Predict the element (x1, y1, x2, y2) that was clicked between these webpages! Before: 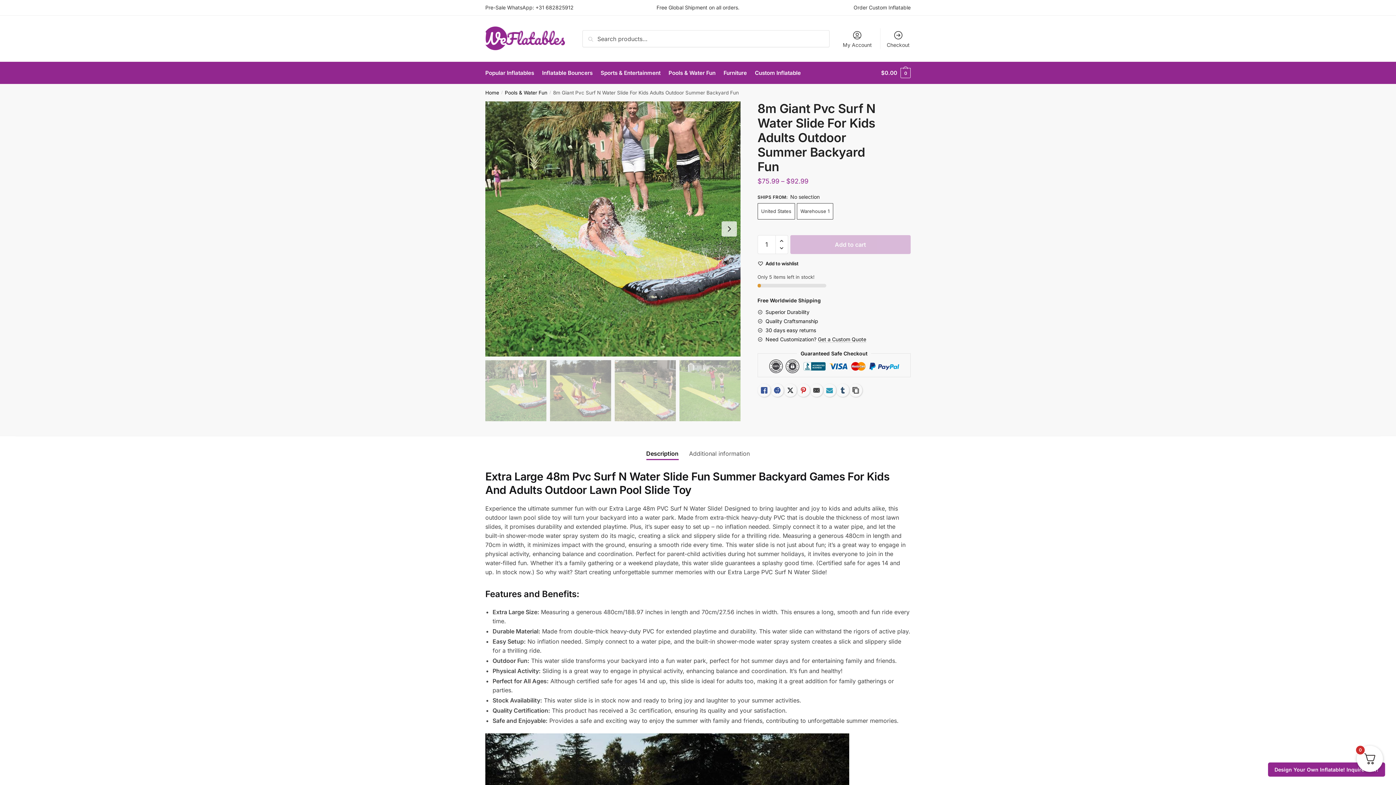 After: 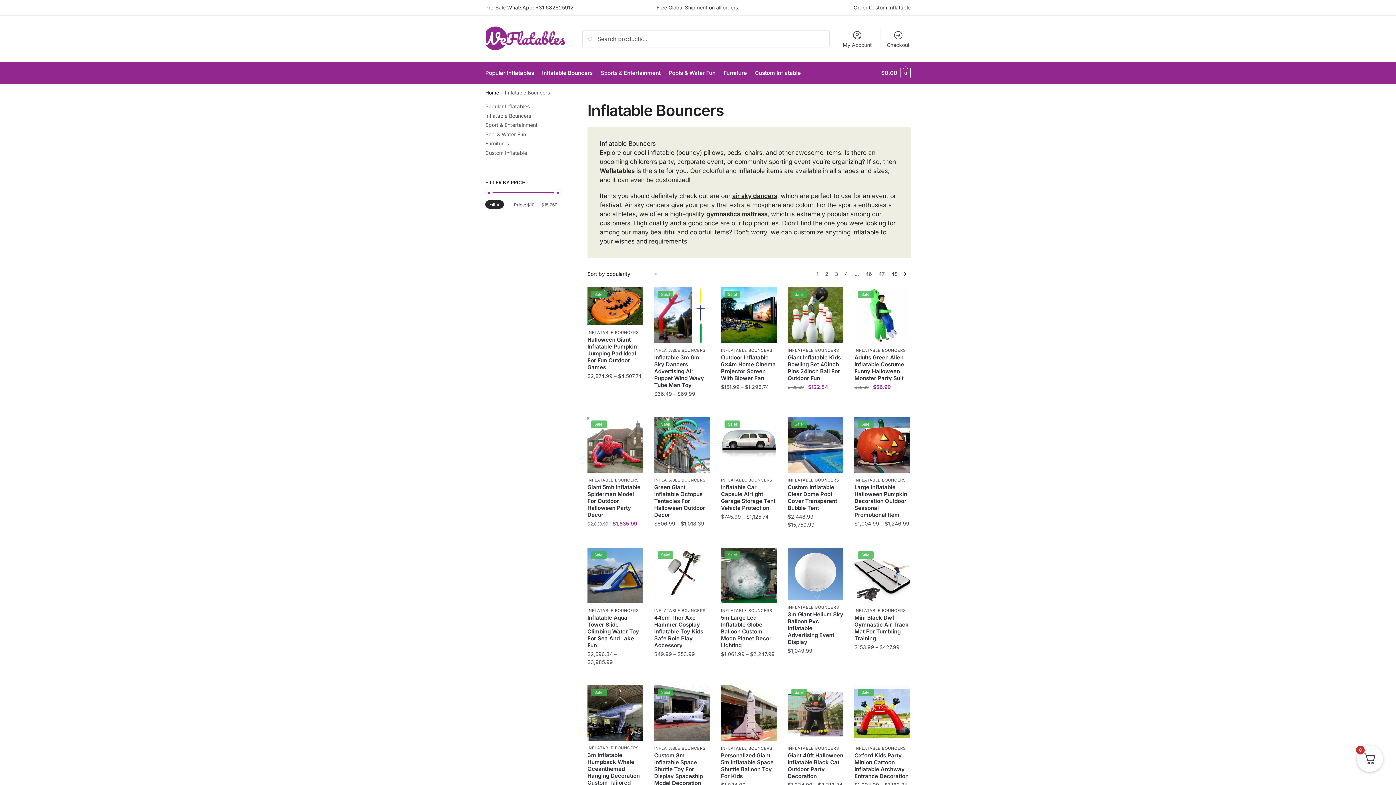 Action: bbox: (539, 62, 595, 84) label: Inflatable Bouncers